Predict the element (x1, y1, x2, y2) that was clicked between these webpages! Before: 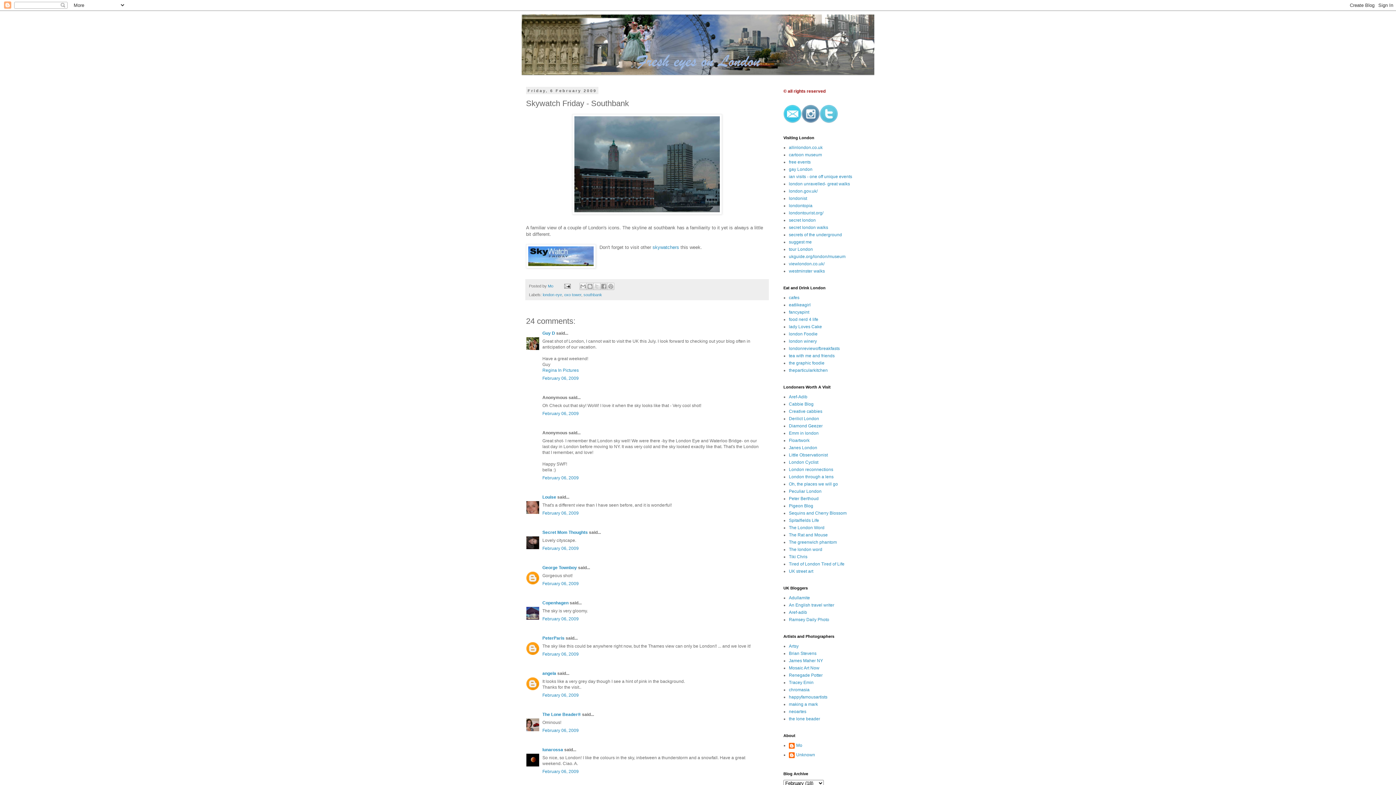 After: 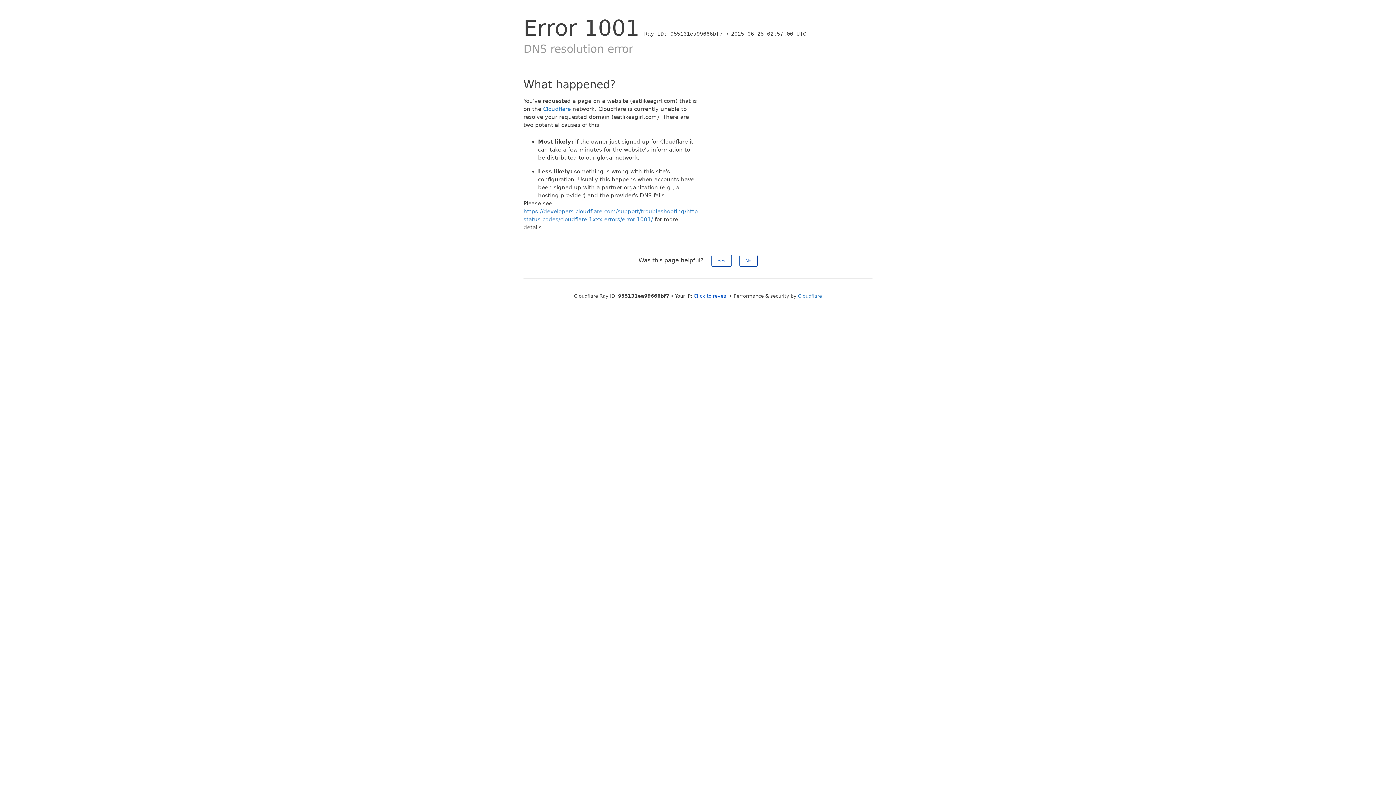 Action: label: eatlikeagirl bbox: (789, 302, 810, 307)